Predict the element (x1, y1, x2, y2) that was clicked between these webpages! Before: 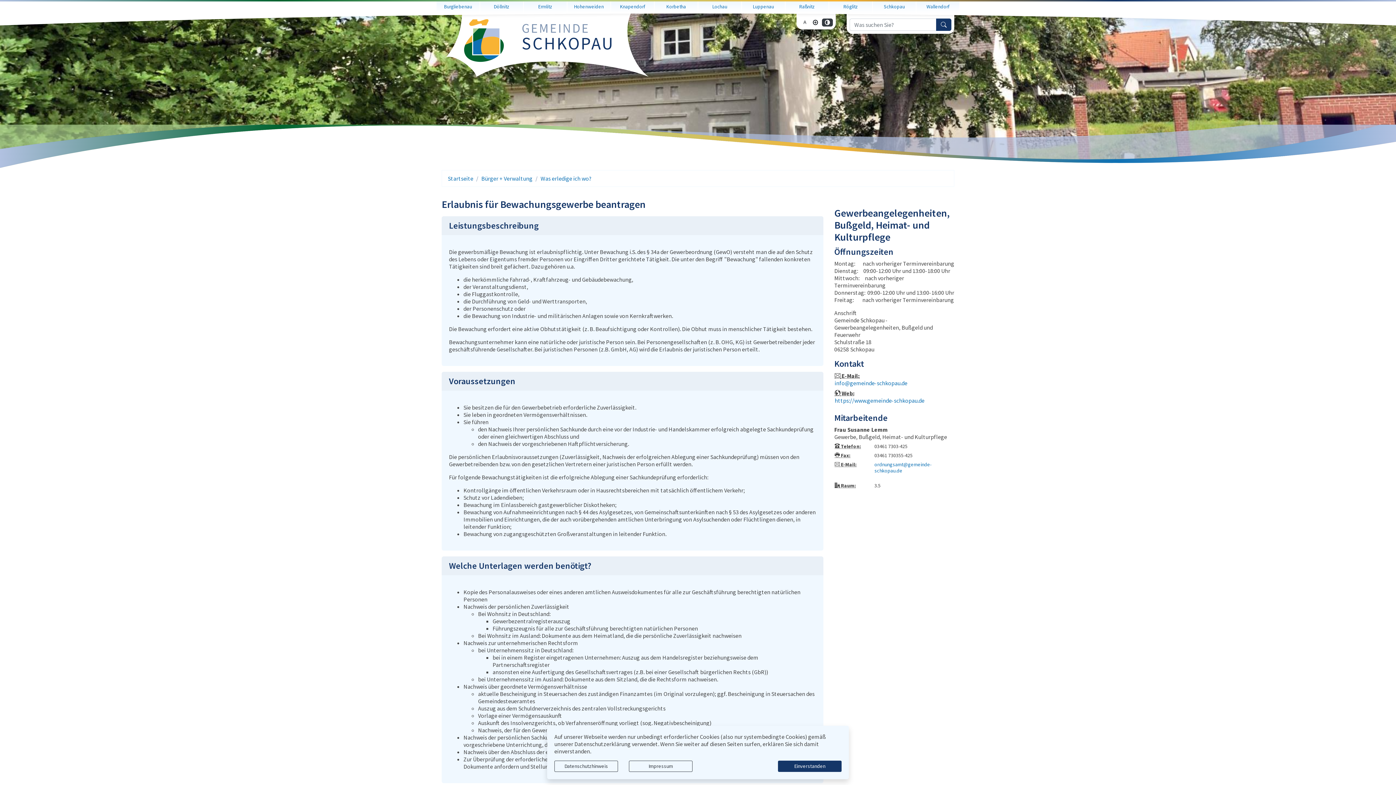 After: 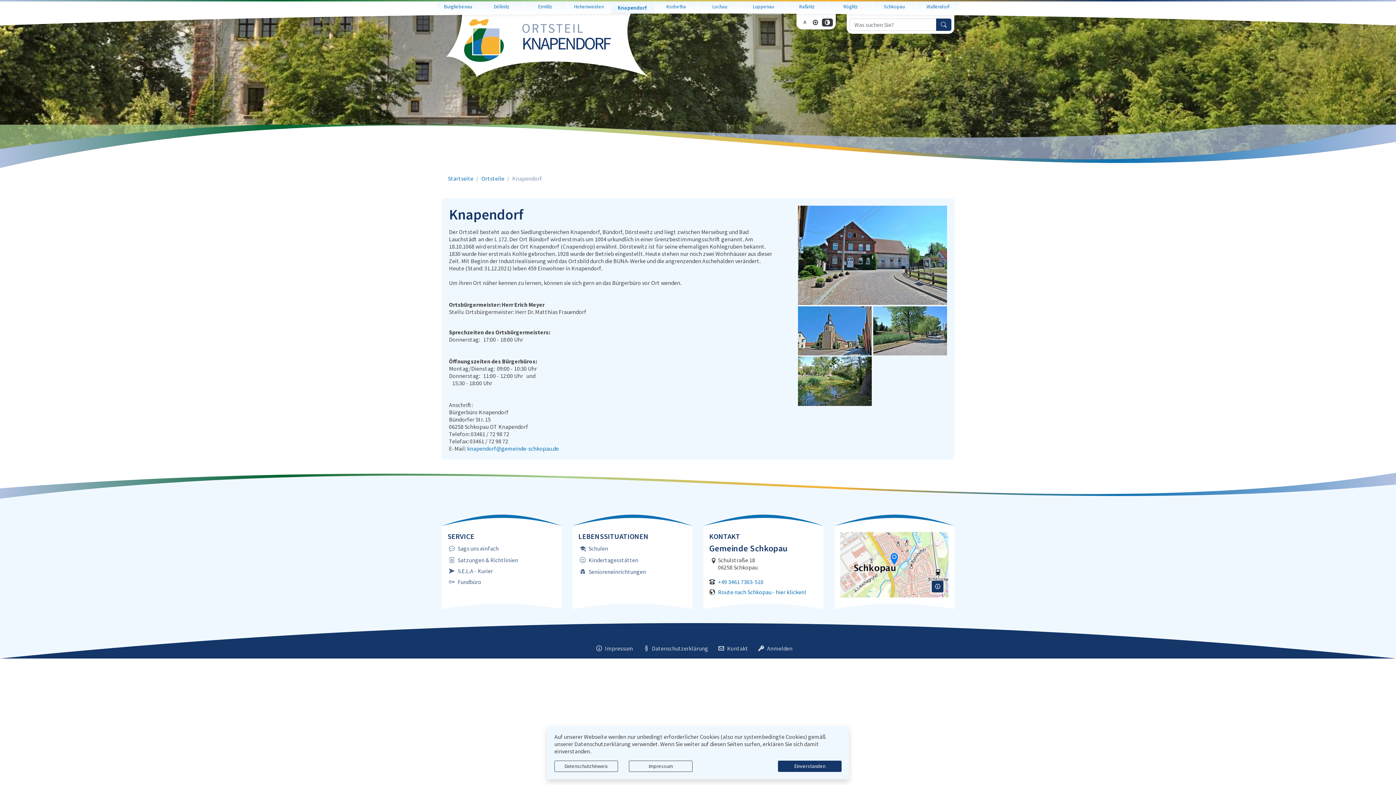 Action: label: Knapendorf bbox: (611, 1, 654, 12)